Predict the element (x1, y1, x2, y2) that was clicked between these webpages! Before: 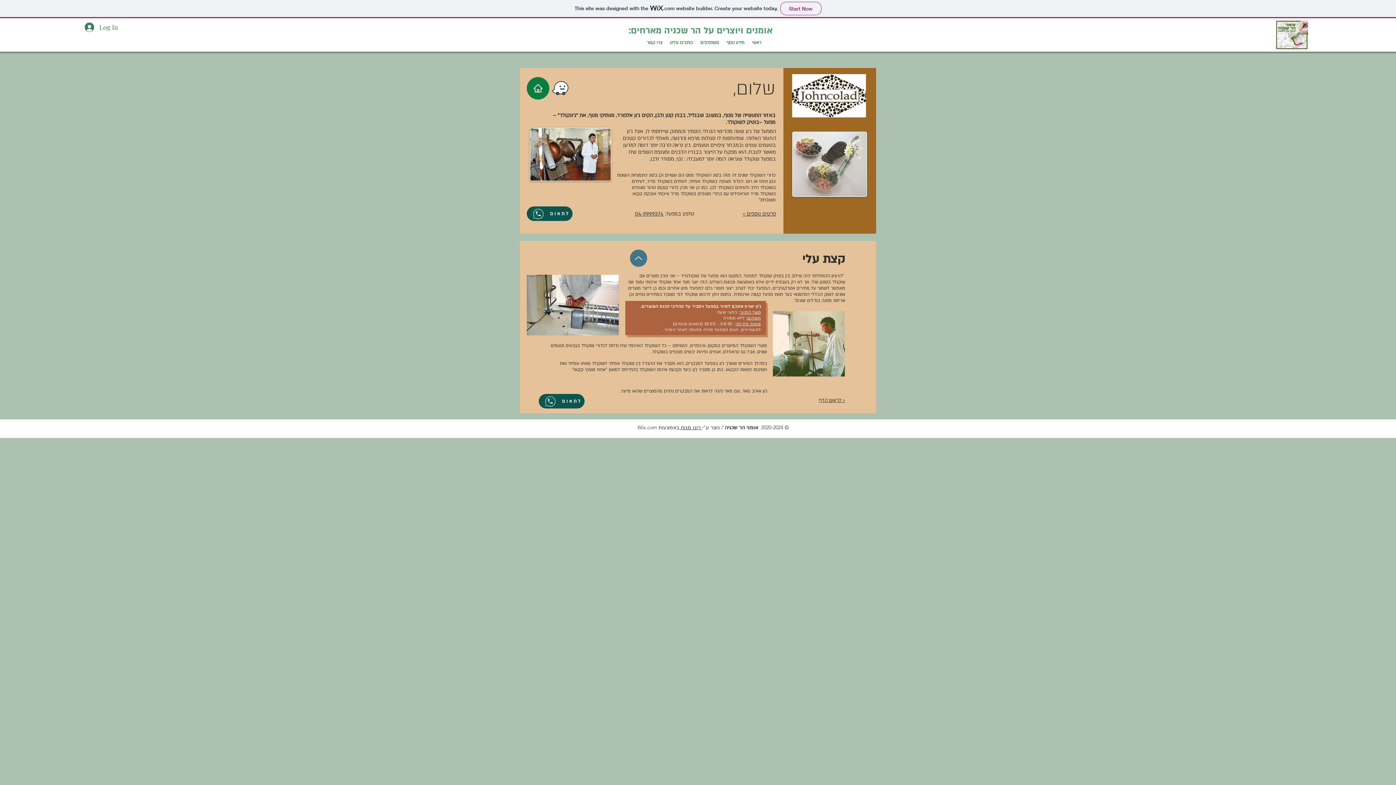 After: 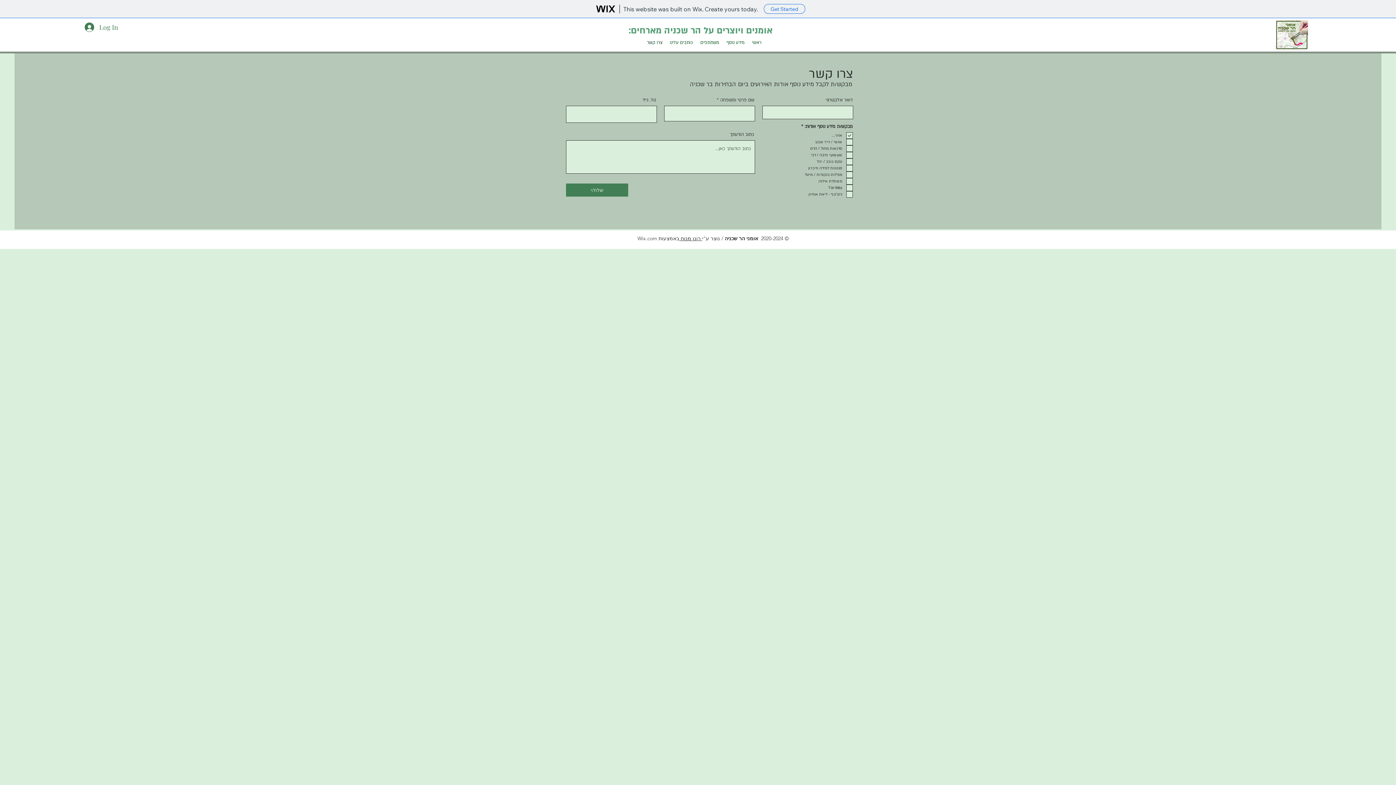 Action: label: צרו קשר bbox: (643, 38, 666, 46)